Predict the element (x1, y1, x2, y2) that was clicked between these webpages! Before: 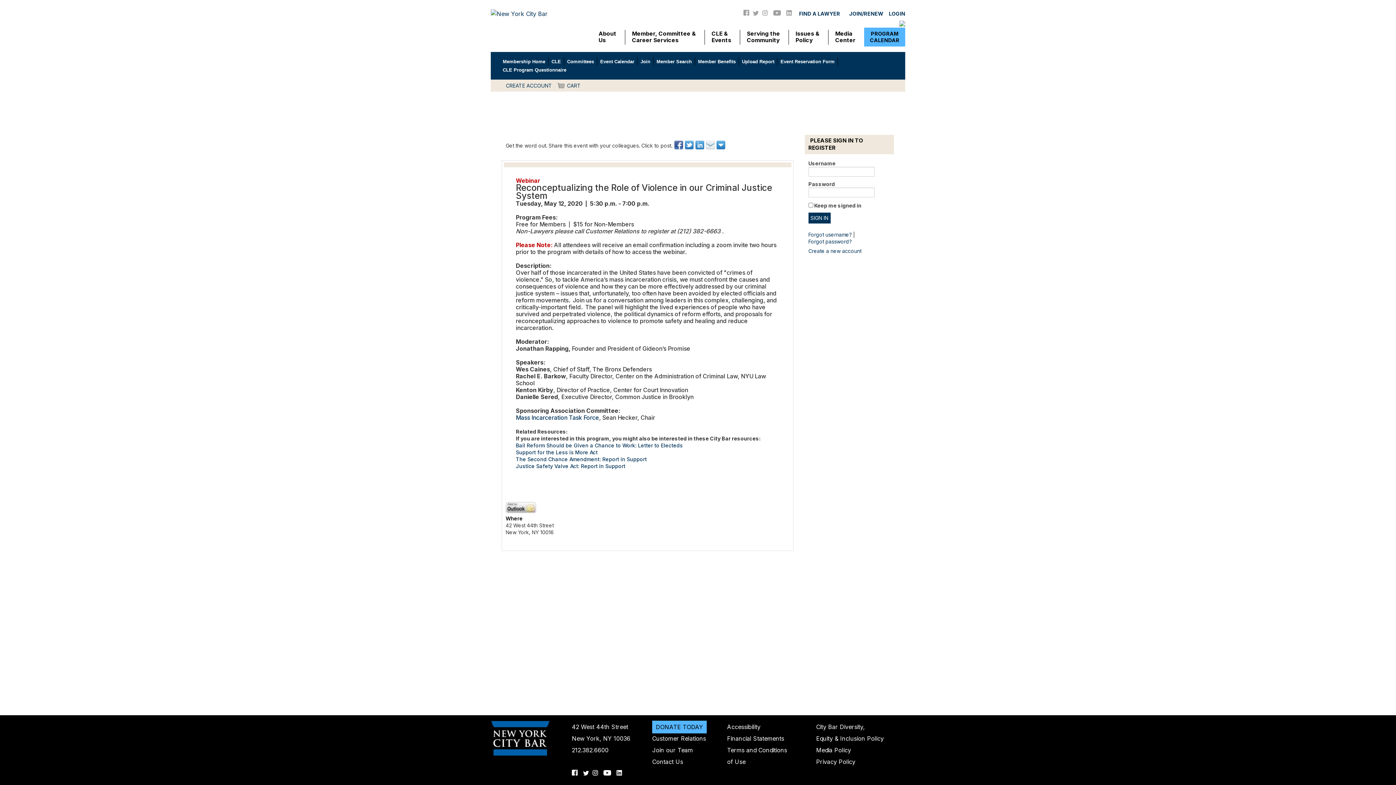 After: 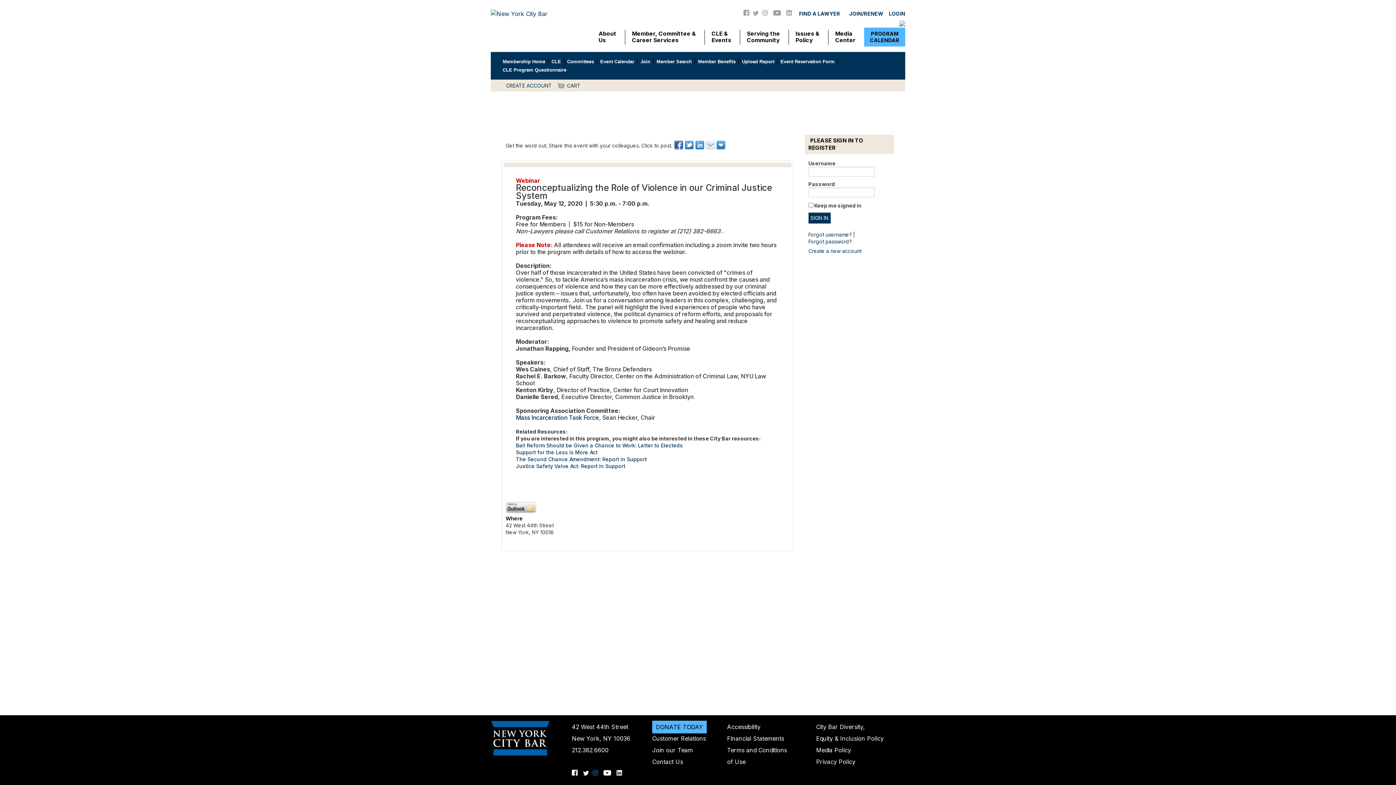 Action: bbox: (592, 770, 598, 777)